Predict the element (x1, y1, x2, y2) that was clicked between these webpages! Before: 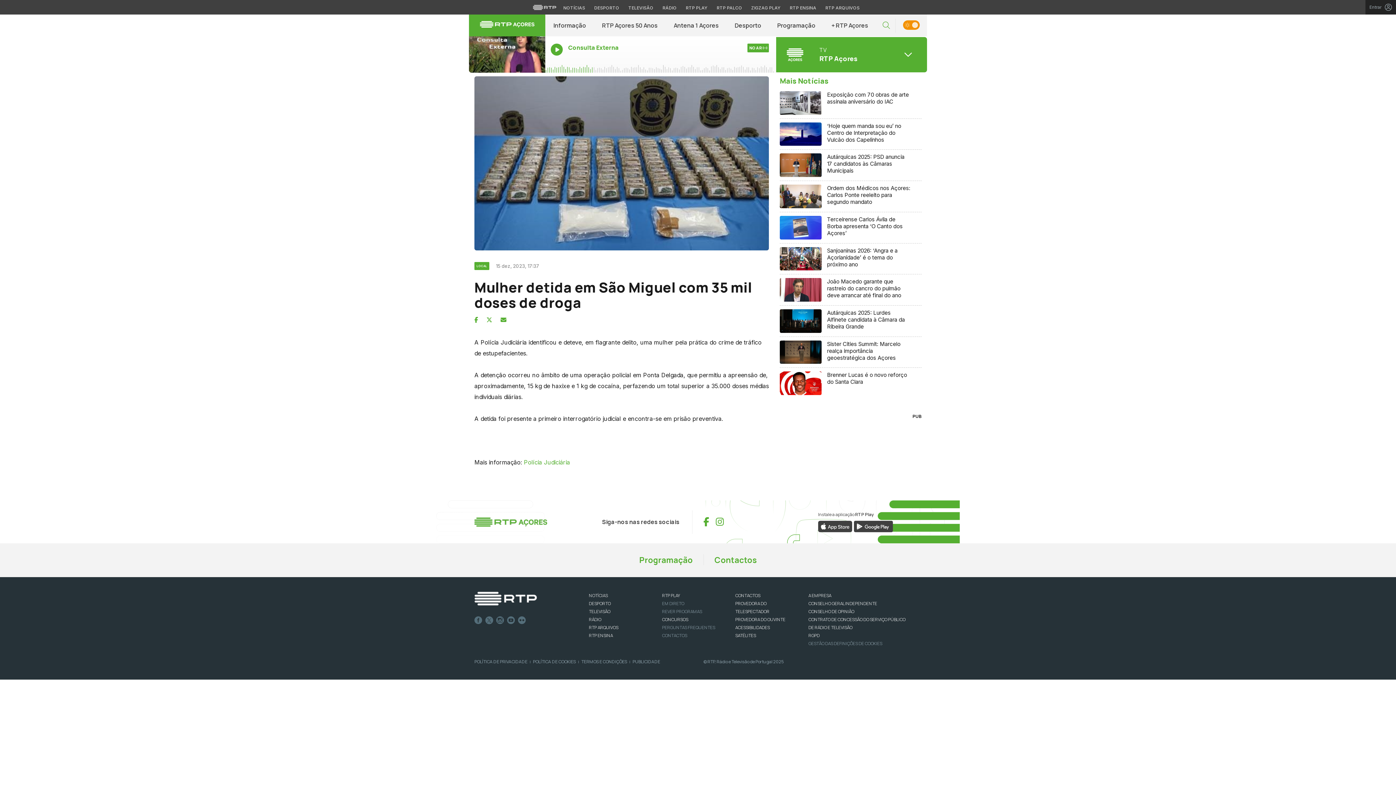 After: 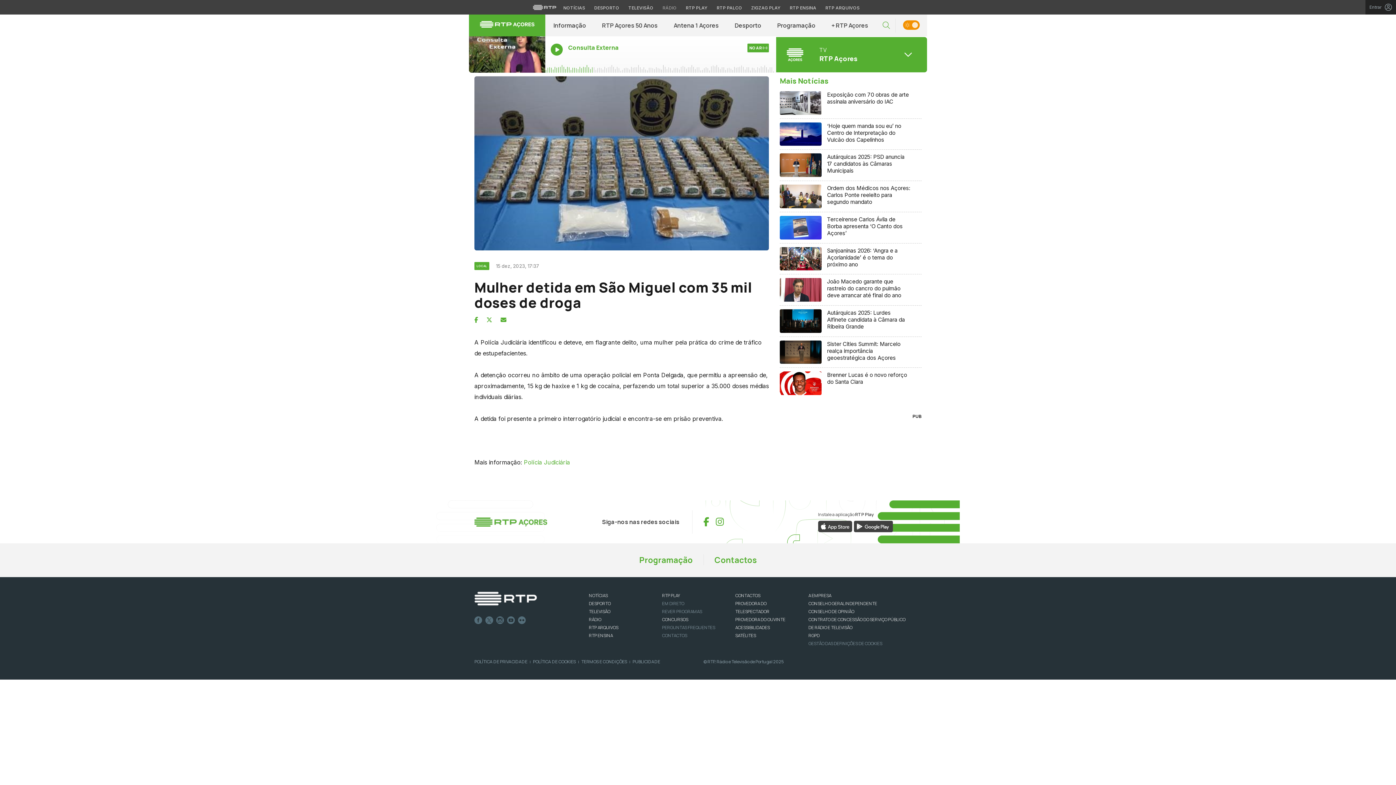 Action: label: Aceder à secção de Rádio da RTP bbox: (659, 4, 680, 11)